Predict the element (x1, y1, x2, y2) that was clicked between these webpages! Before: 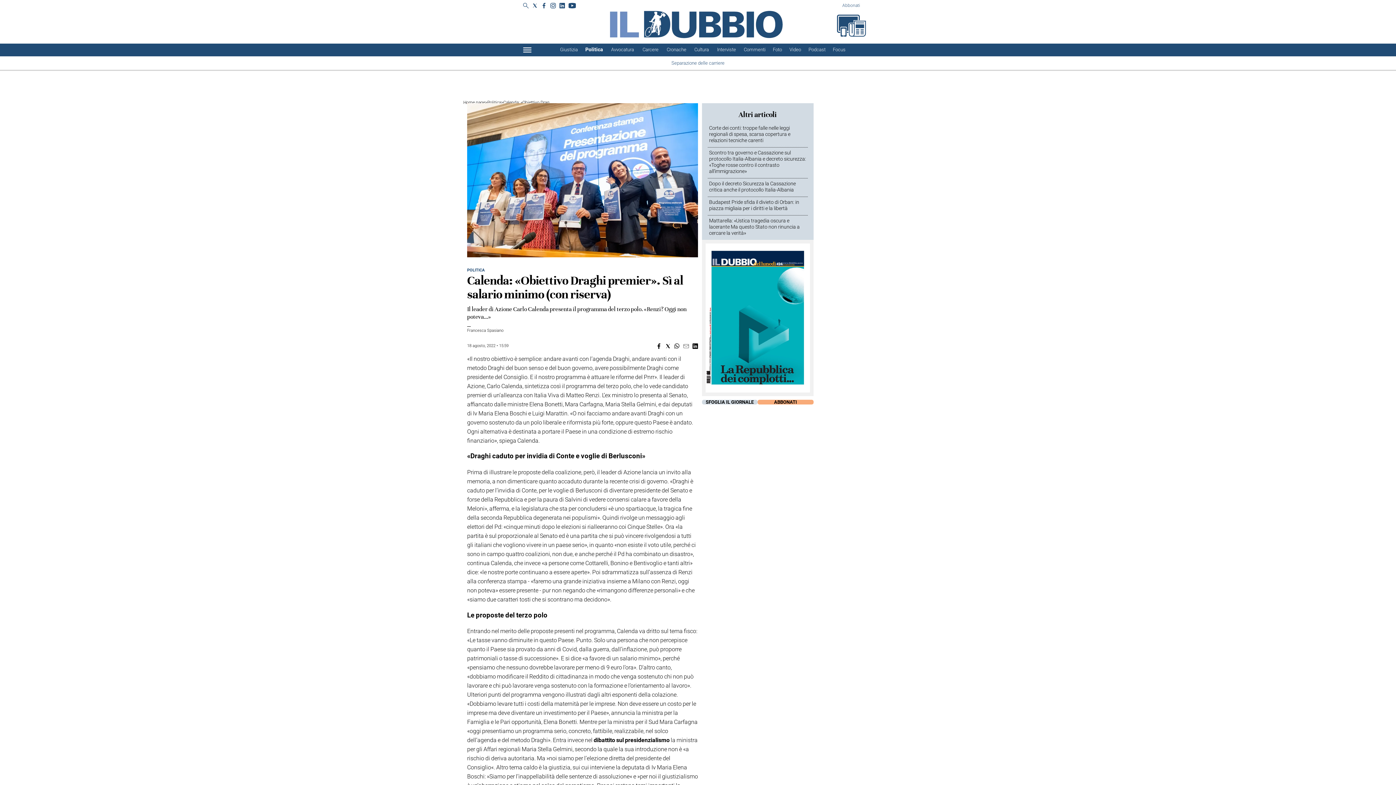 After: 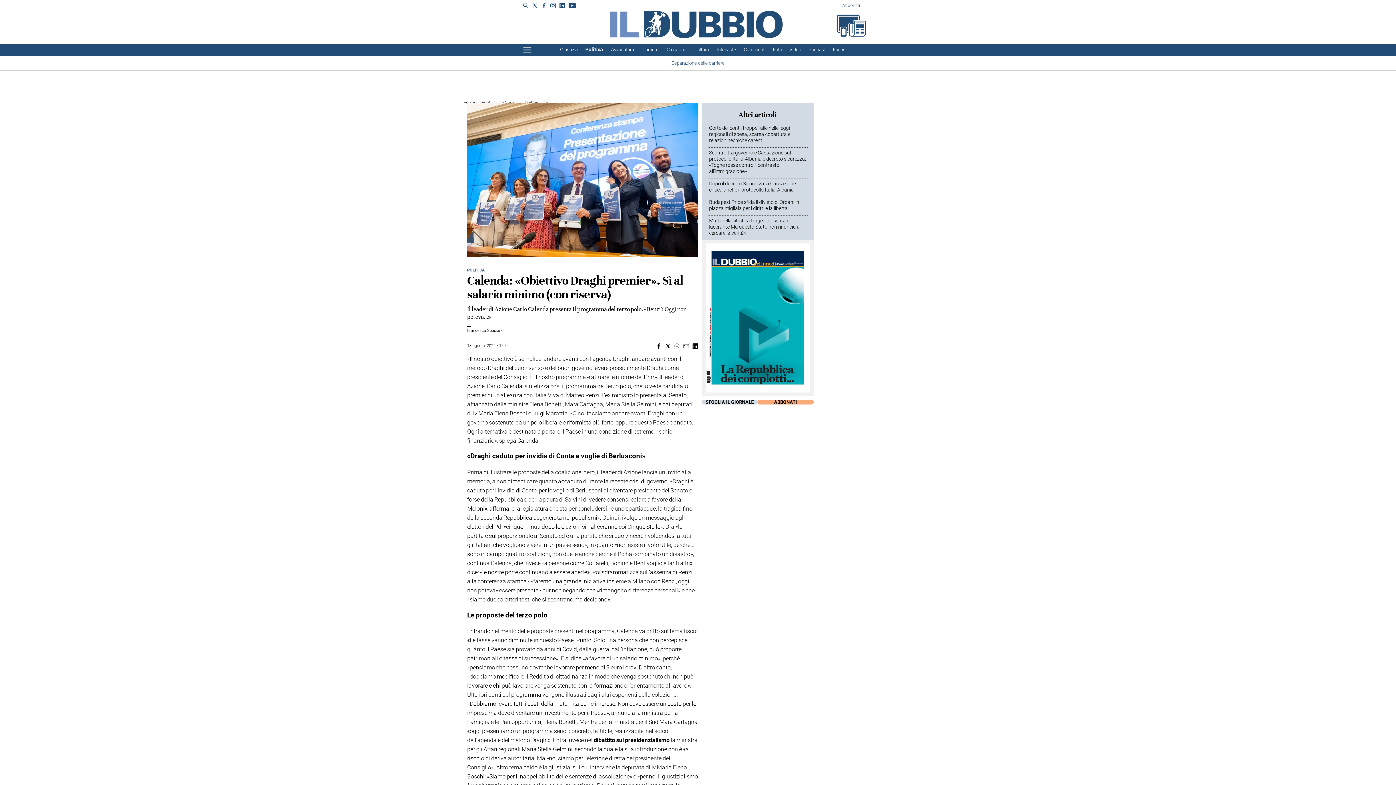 Action: label: Share on whatsapp bbox: (674, 343, 680, 349)